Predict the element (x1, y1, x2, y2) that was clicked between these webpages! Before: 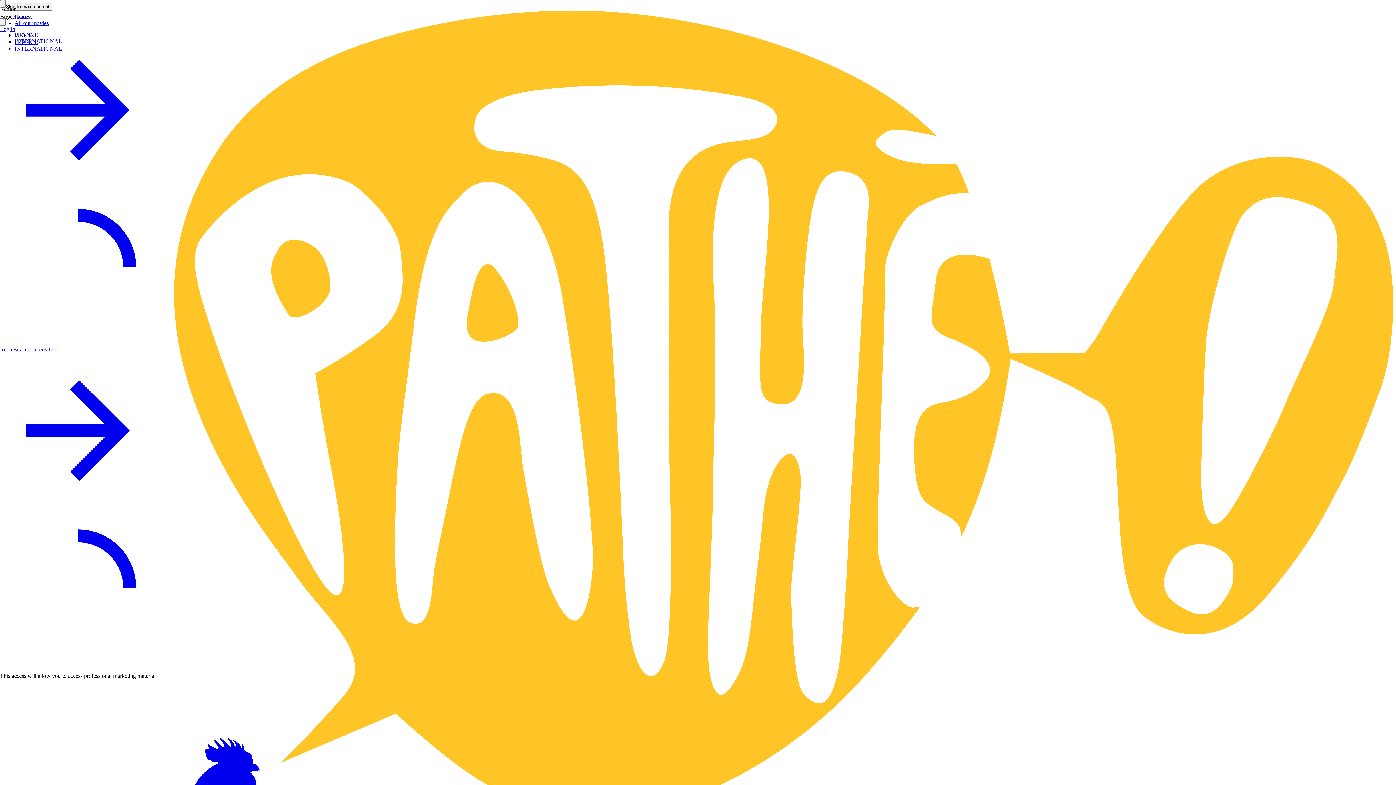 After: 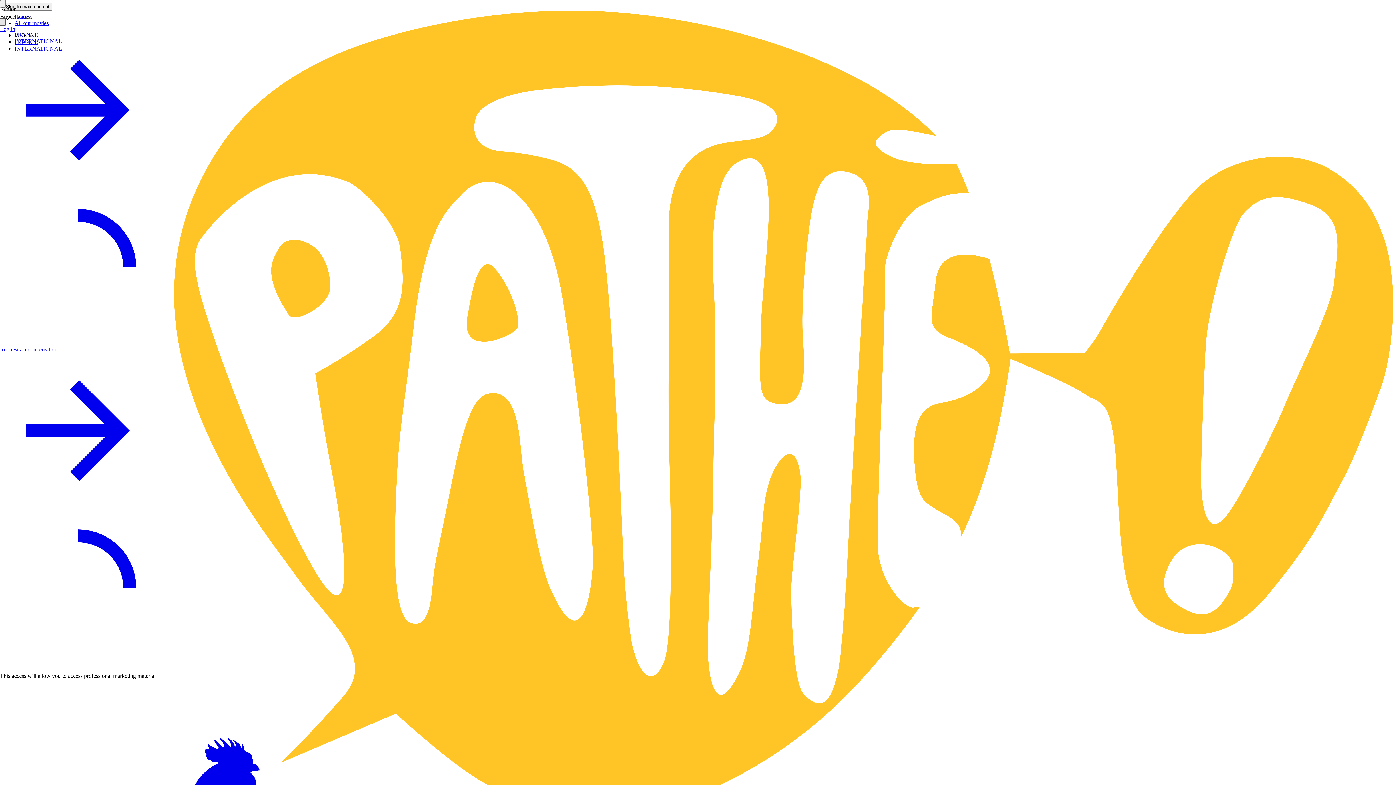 Action: label: Close bbox: (0, 18, 5, 25)